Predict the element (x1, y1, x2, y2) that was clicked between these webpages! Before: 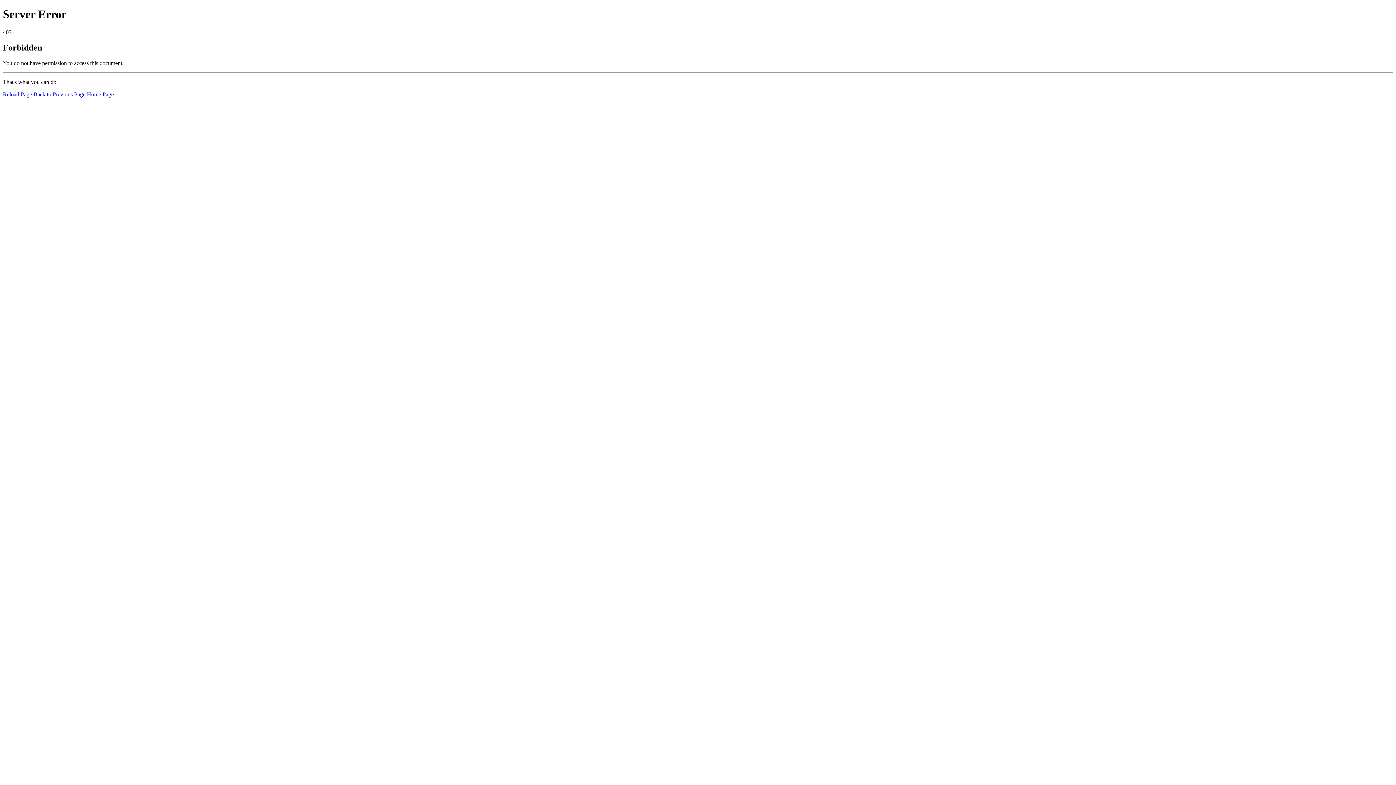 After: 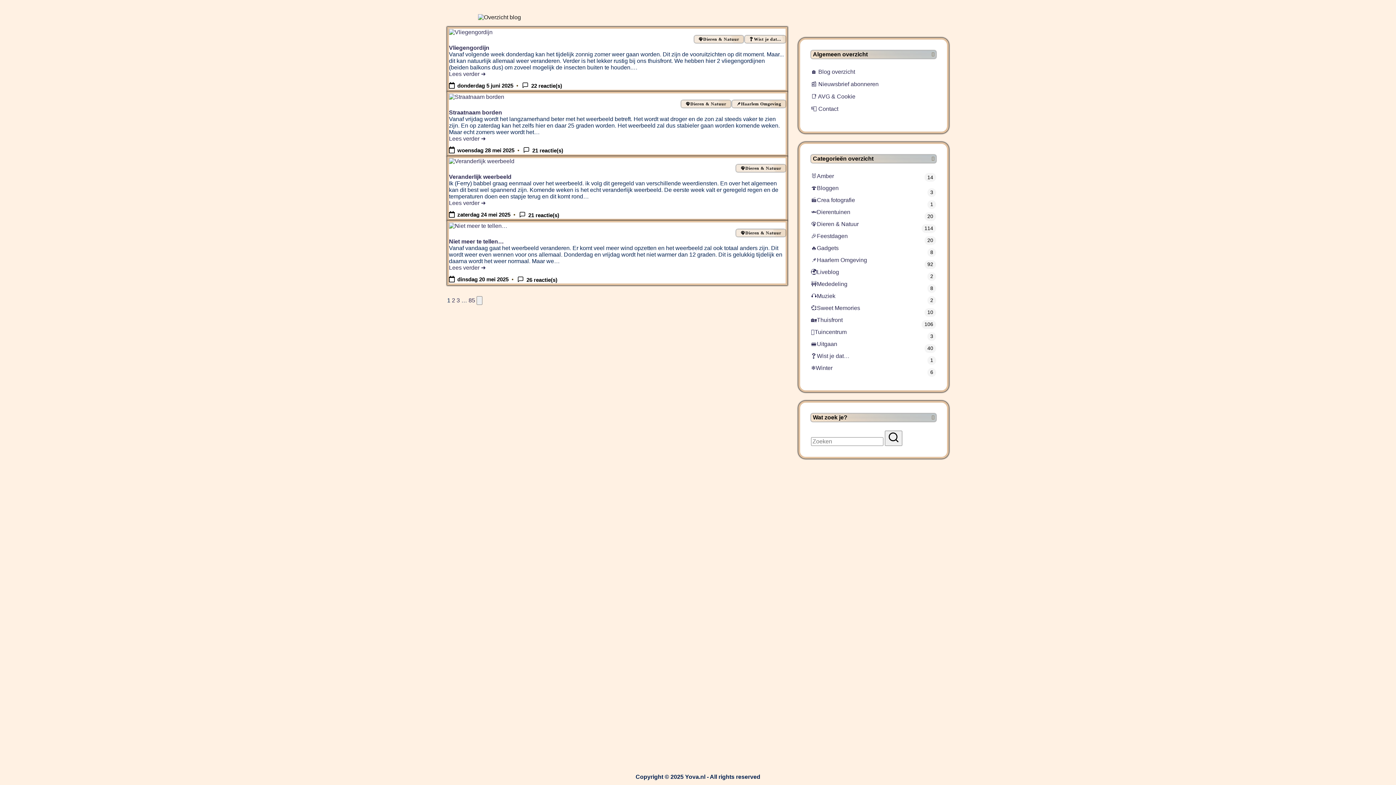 Action: label: Home Page bbox: (86, 91, 113, 97)